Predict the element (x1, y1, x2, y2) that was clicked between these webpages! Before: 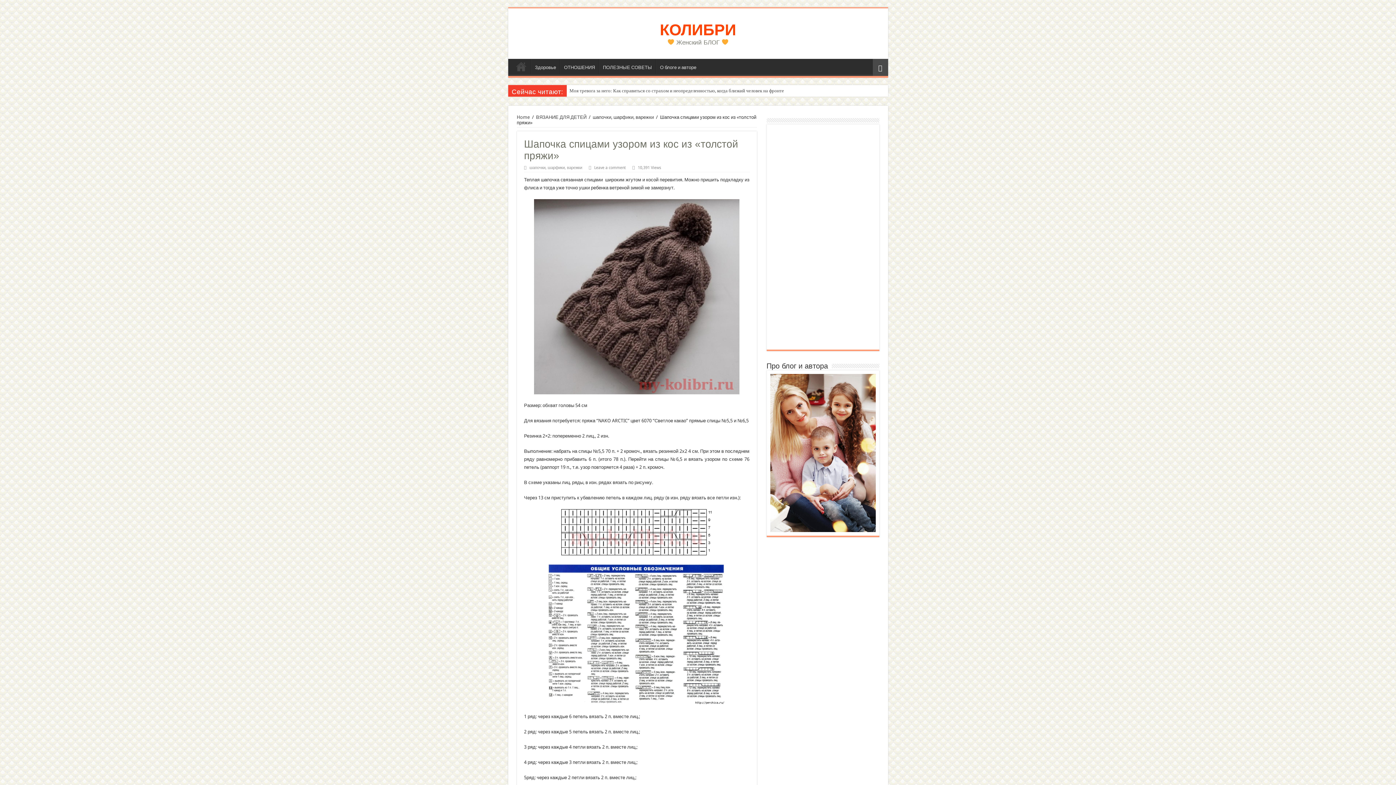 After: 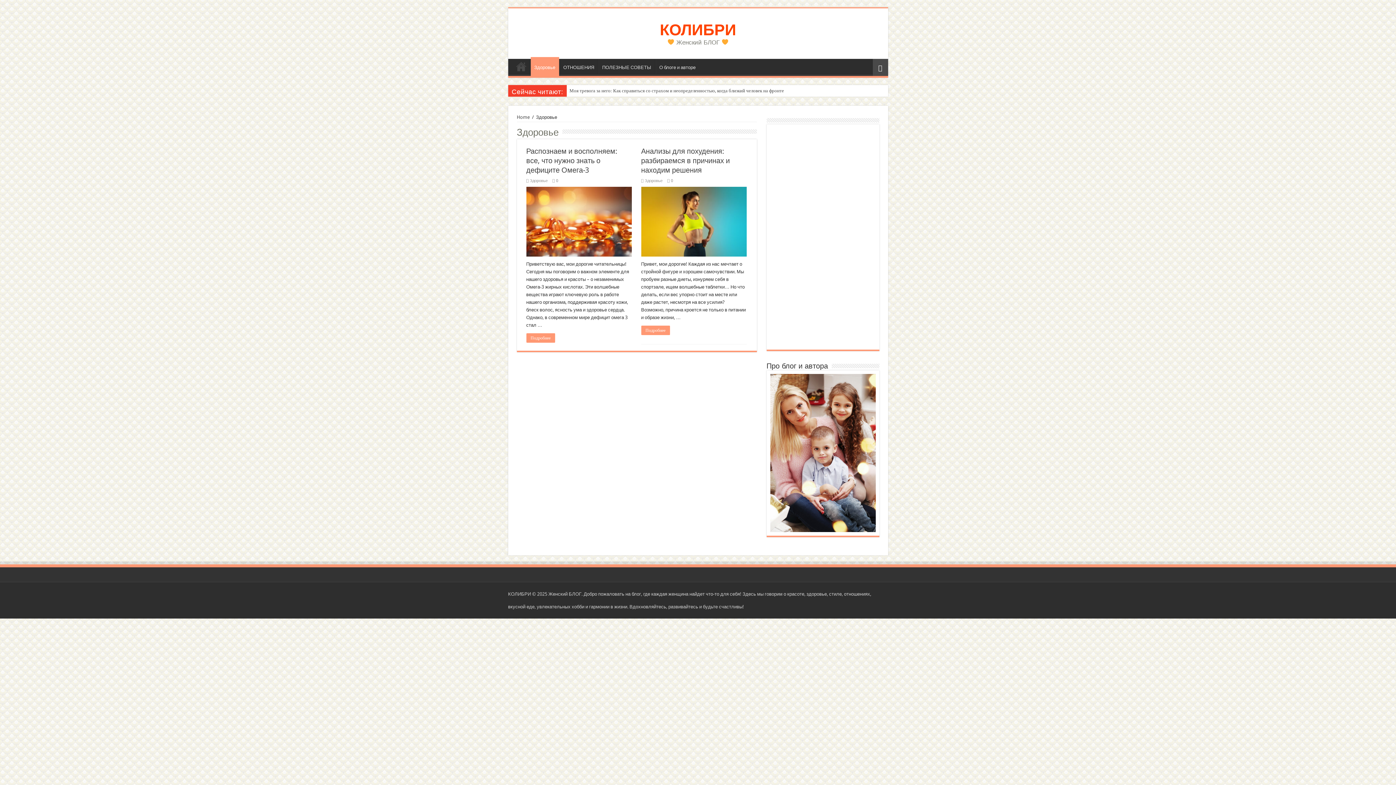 Action: label: Здоровье bbox: (531, 59, 559, 74)